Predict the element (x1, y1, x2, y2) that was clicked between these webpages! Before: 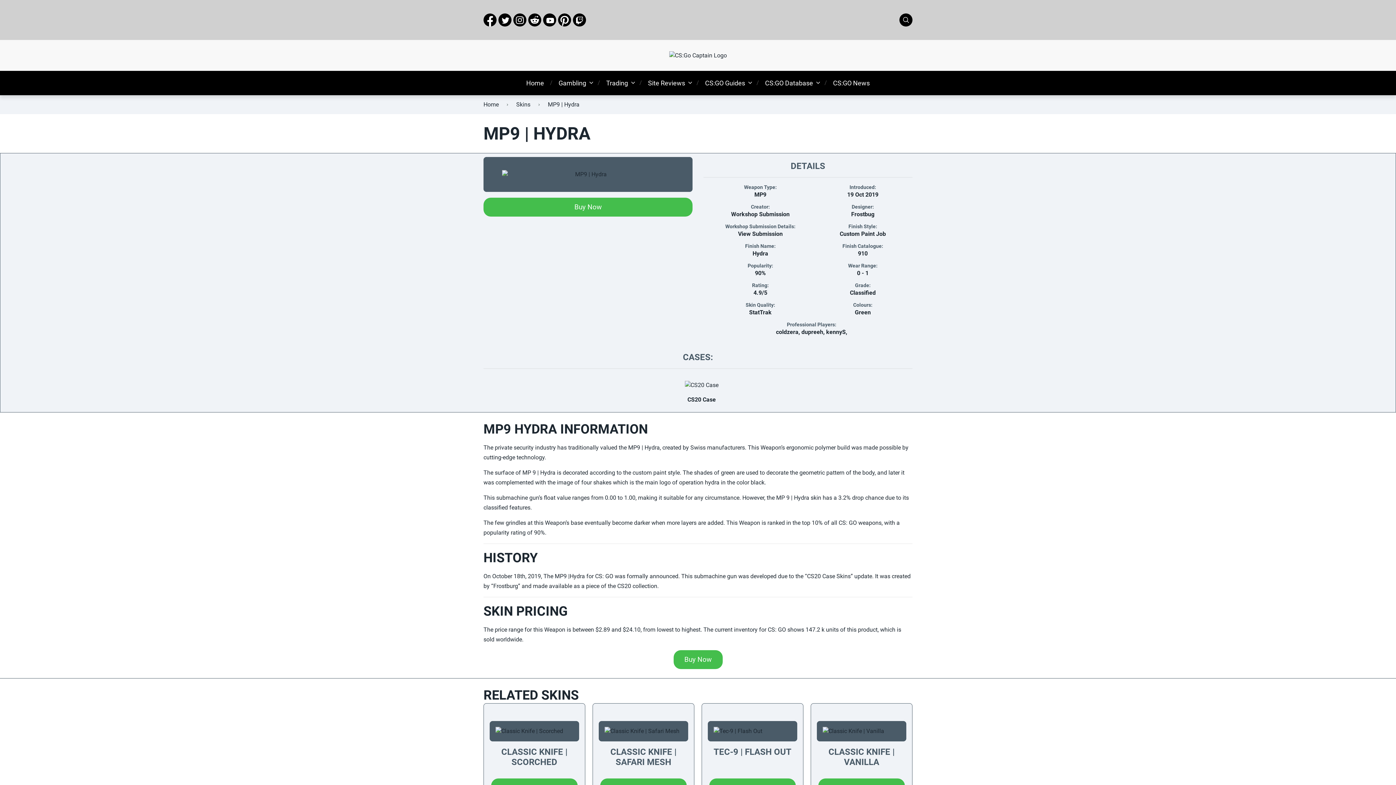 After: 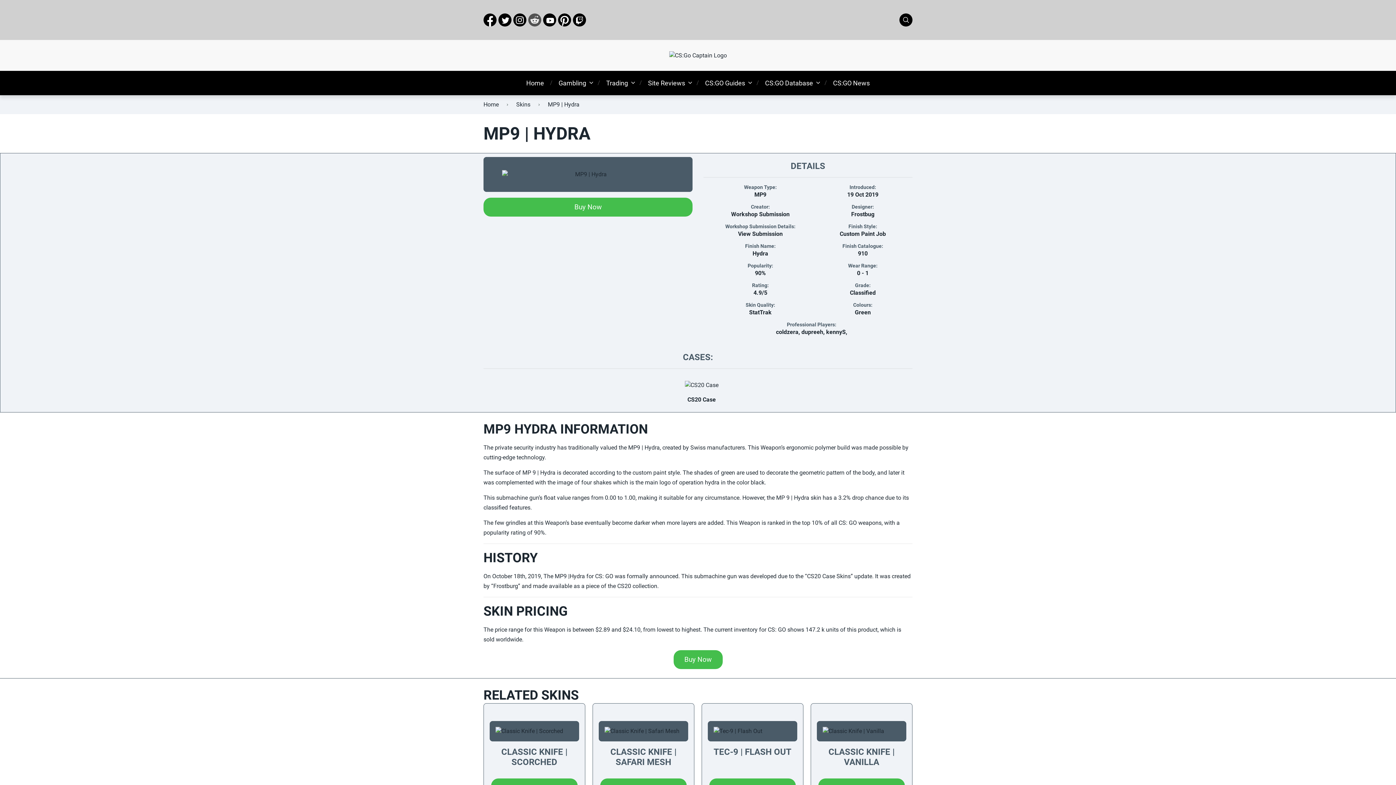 Action: label: Reddit link bbox: (528, 13, 541, 26)